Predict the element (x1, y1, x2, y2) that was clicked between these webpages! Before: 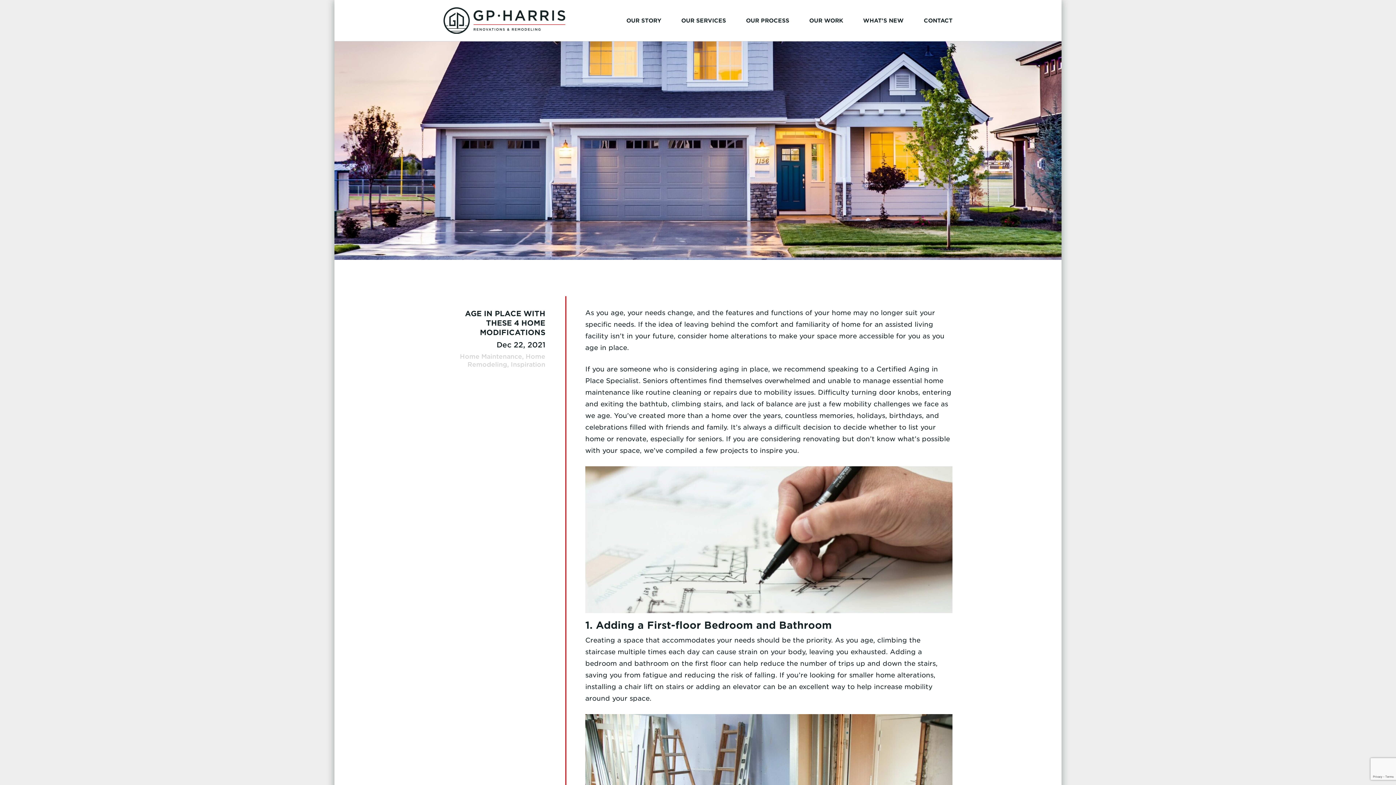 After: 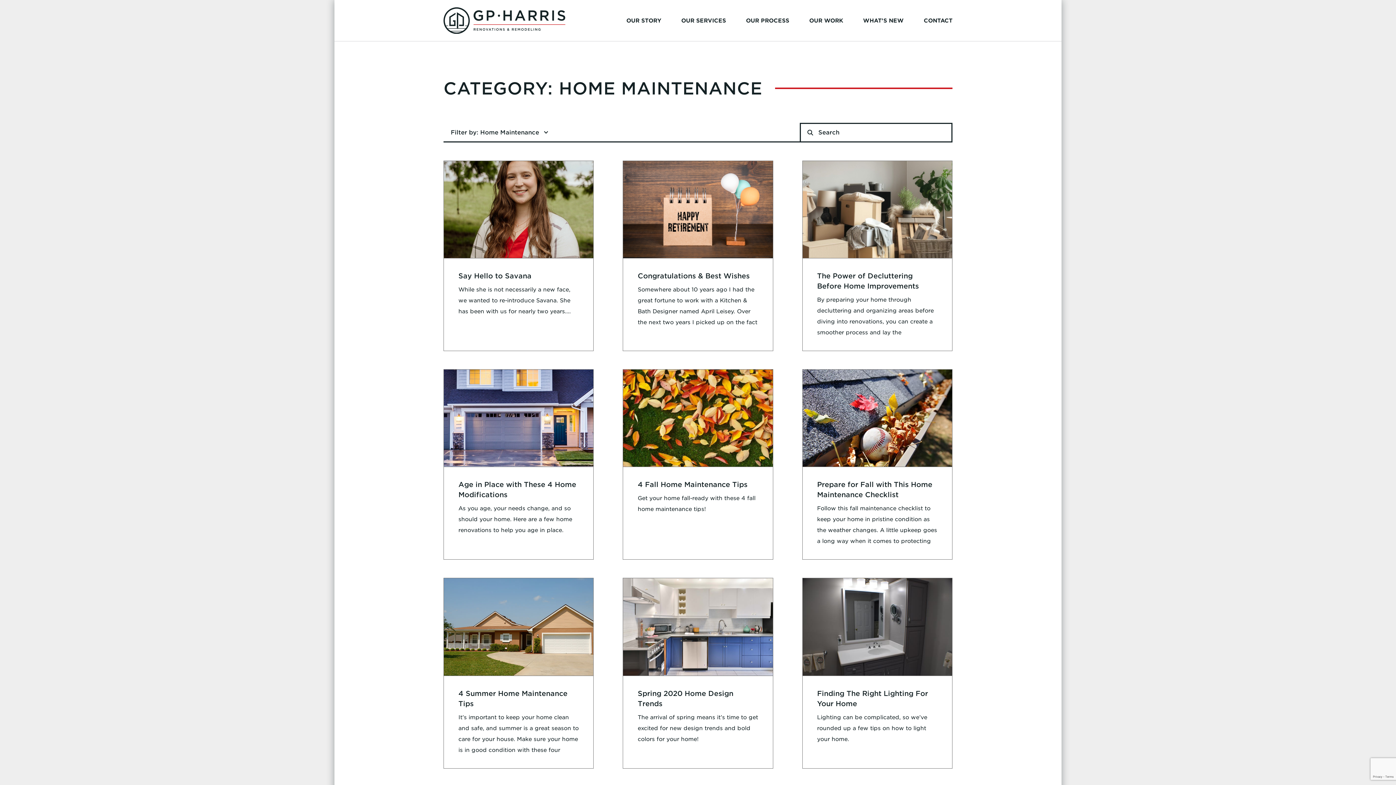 Action: label: Home Maintenance bbox: (460, 353, 522, 360)